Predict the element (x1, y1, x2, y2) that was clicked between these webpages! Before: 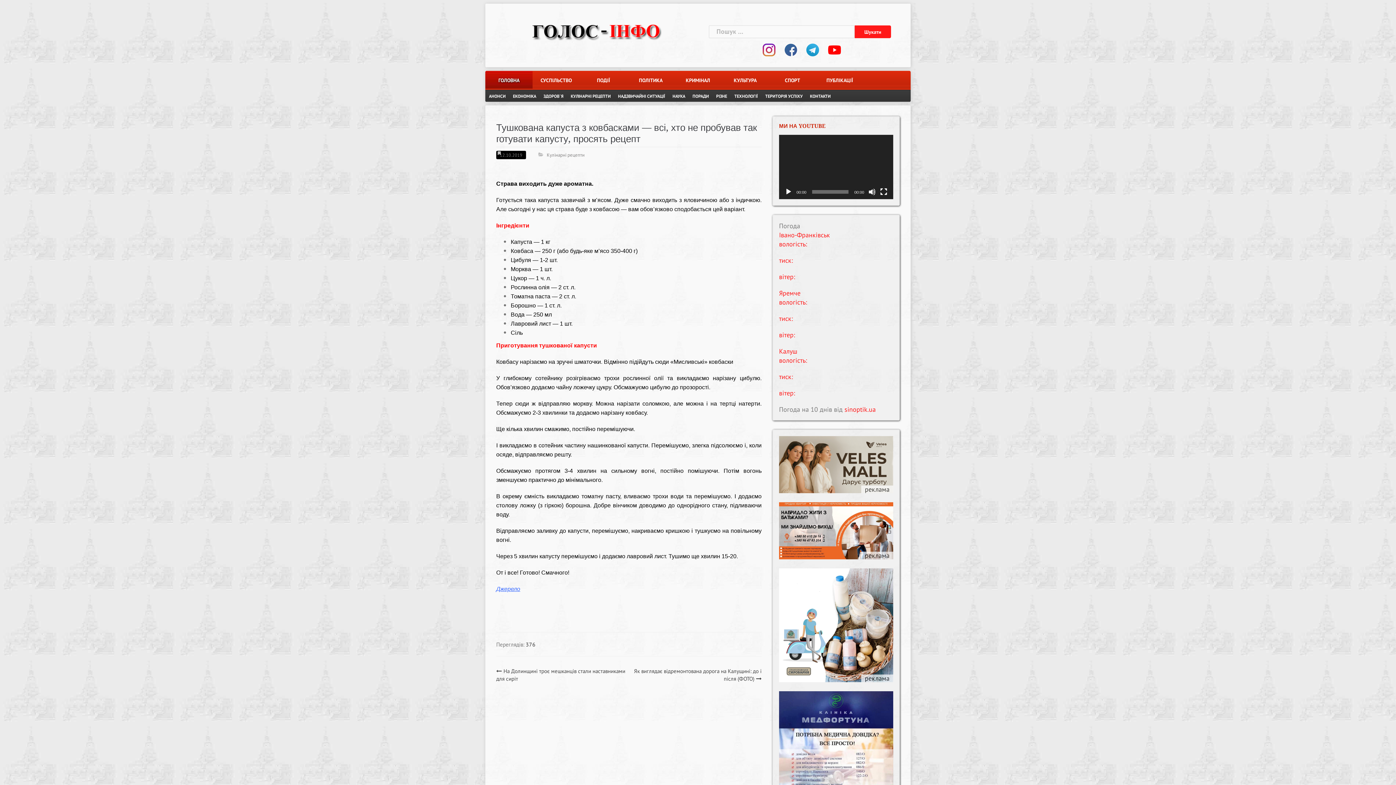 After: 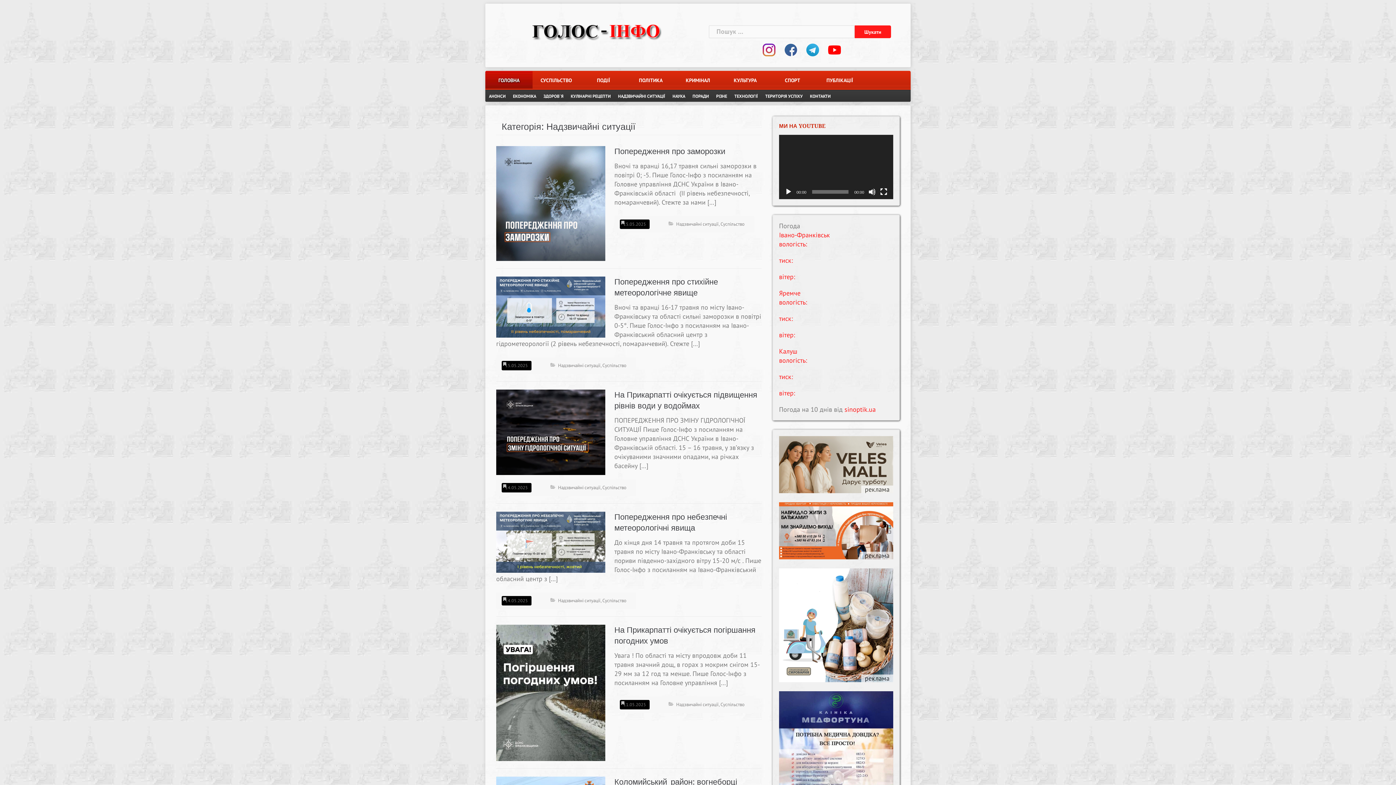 Action: bbox: (618, 93, 665, 98) label: НАДЗВИЧАЙНІ СИТУАЦІЇ